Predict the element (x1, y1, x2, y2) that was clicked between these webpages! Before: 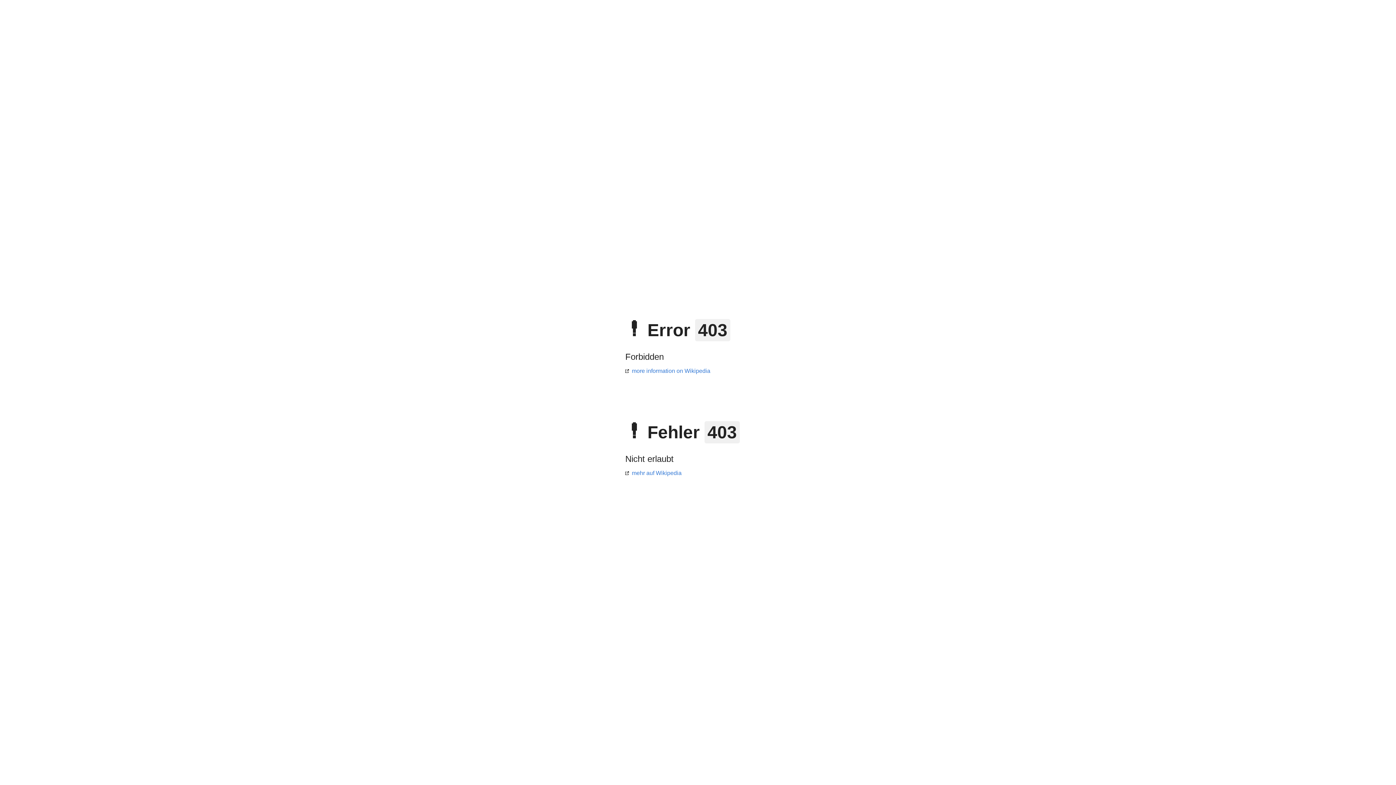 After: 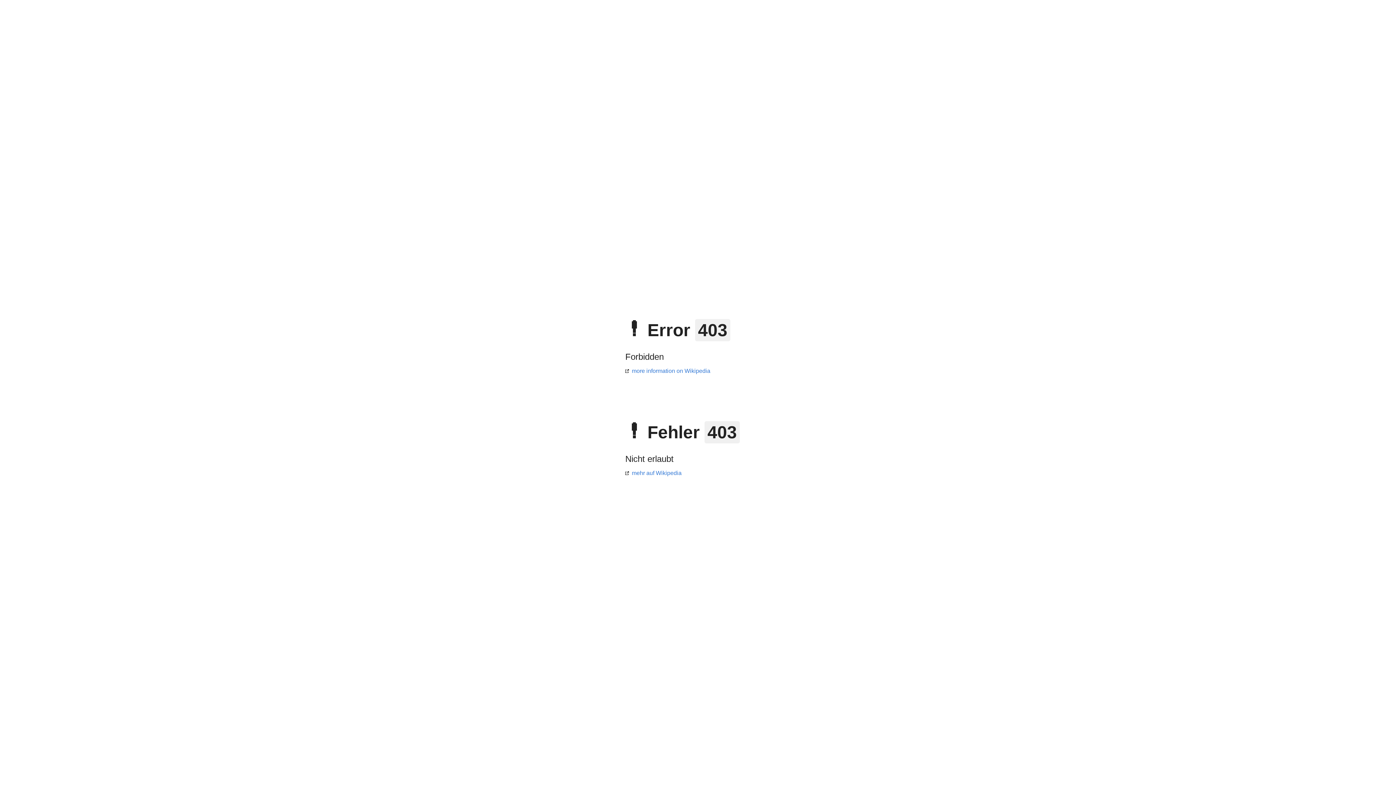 Action: bbox: (625, 470, 681, 476) label: mehr auf Wikipedia